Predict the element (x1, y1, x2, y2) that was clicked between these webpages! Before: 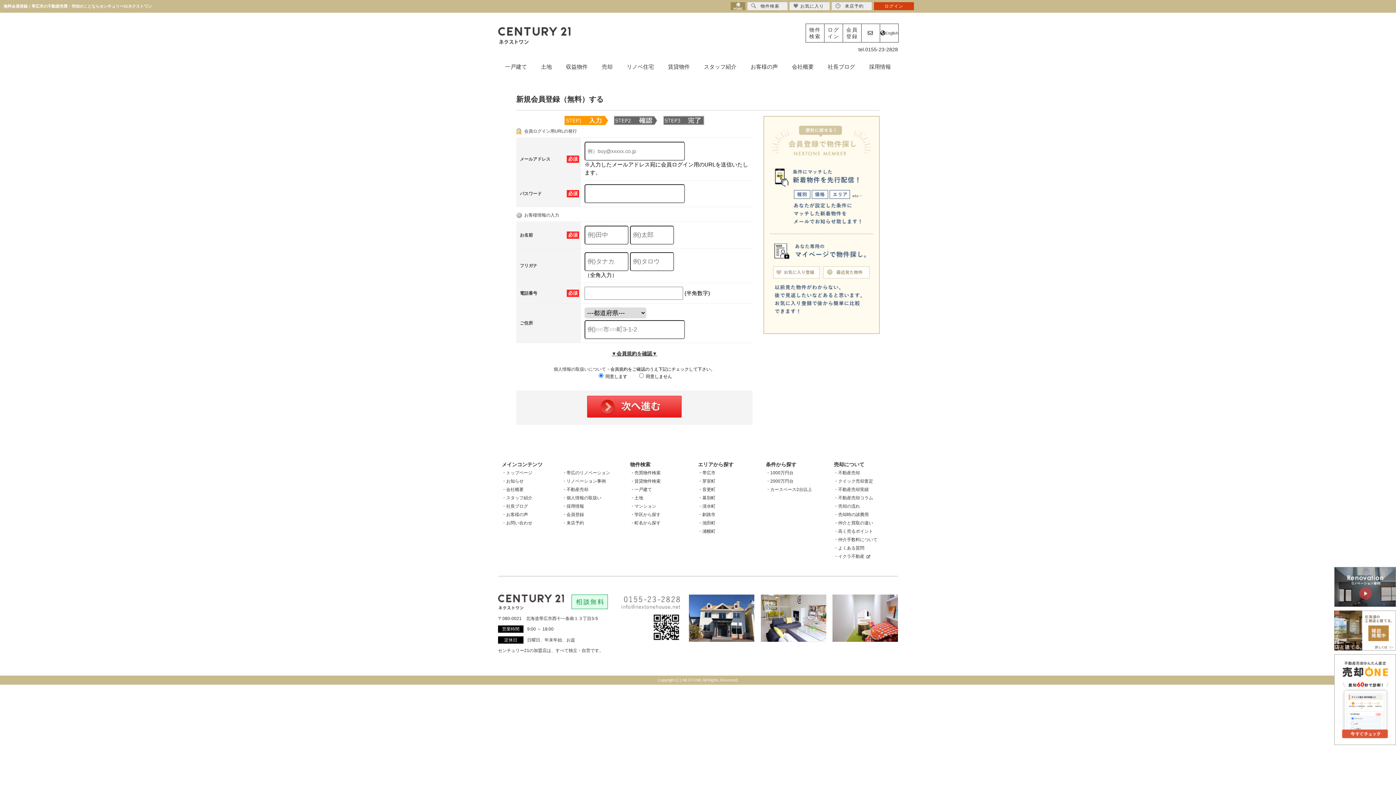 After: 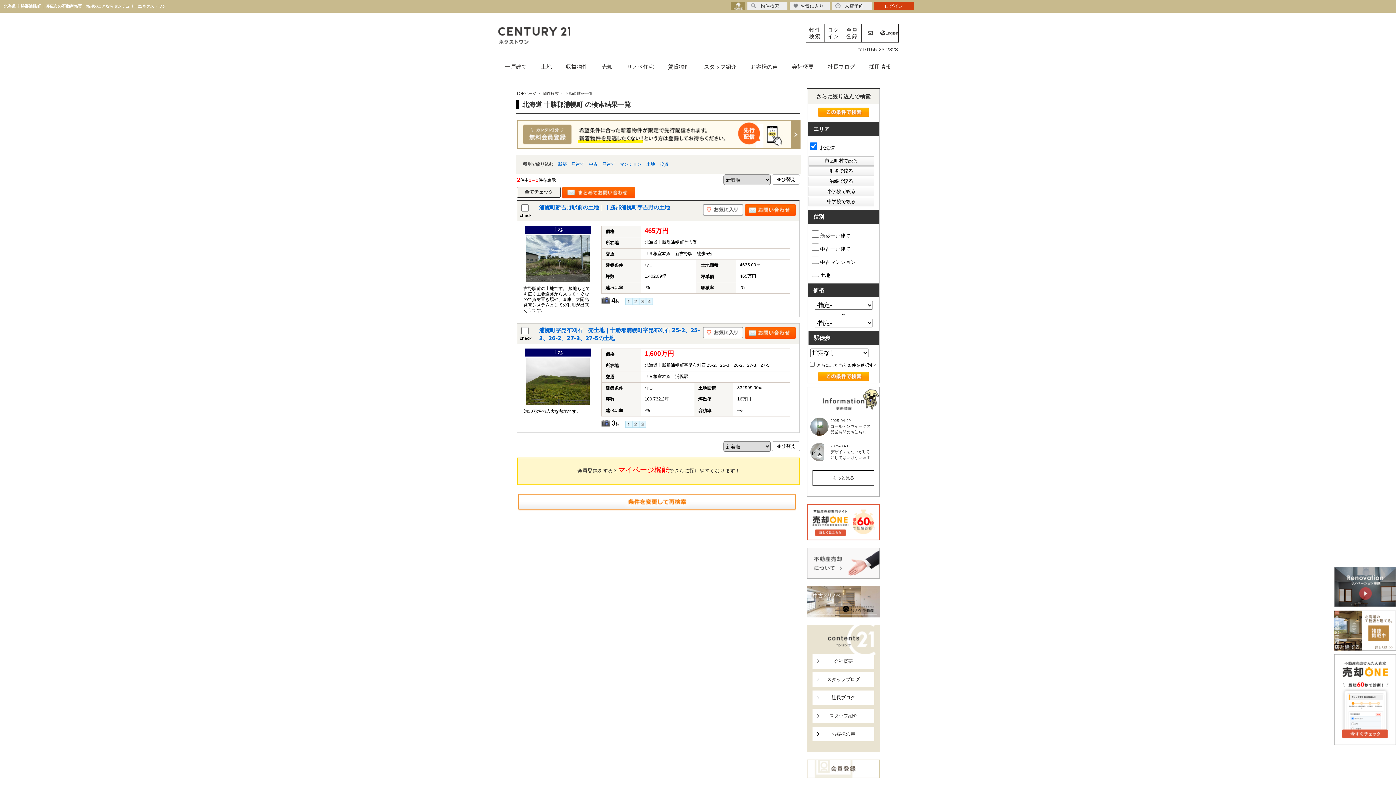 Action: label: ・浦幌町 bbox: (698, 528, 758, 534)